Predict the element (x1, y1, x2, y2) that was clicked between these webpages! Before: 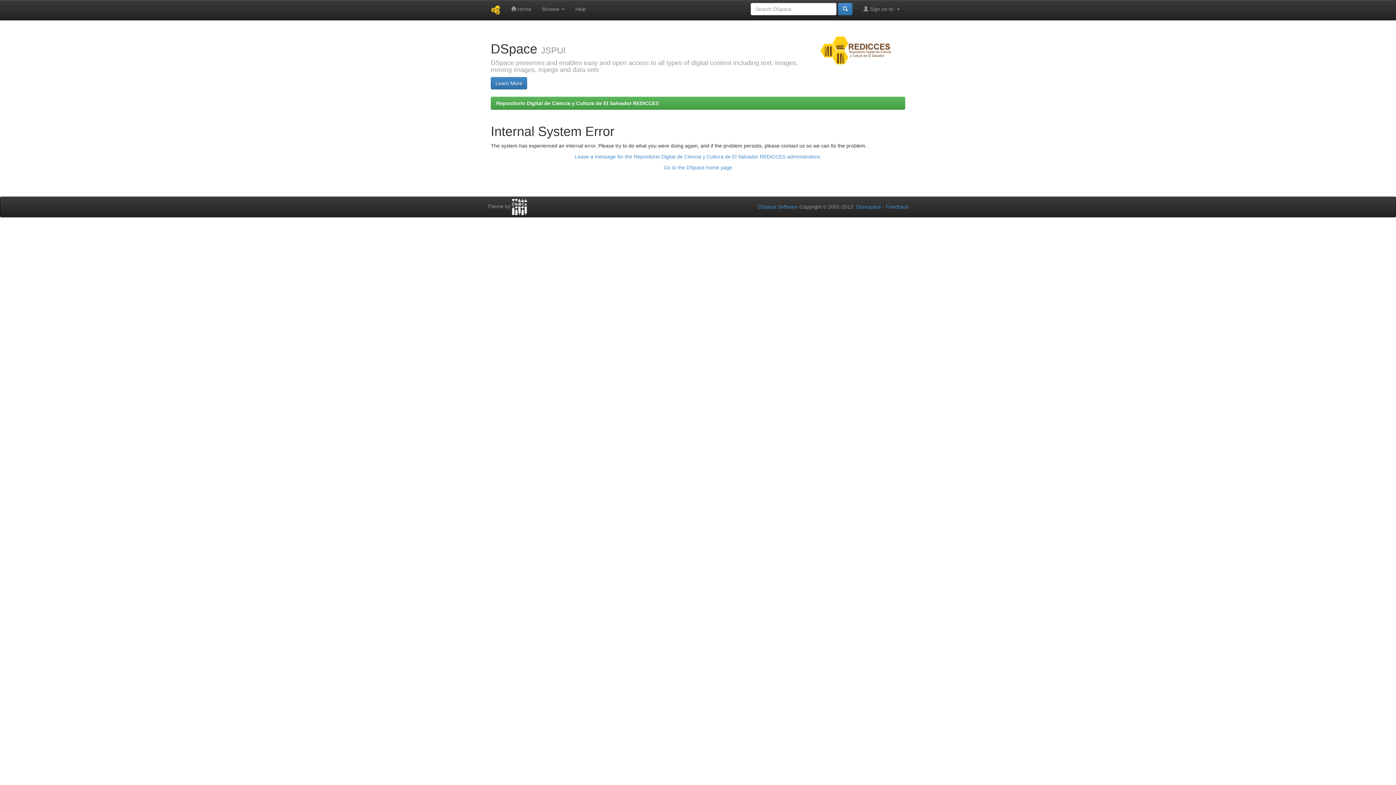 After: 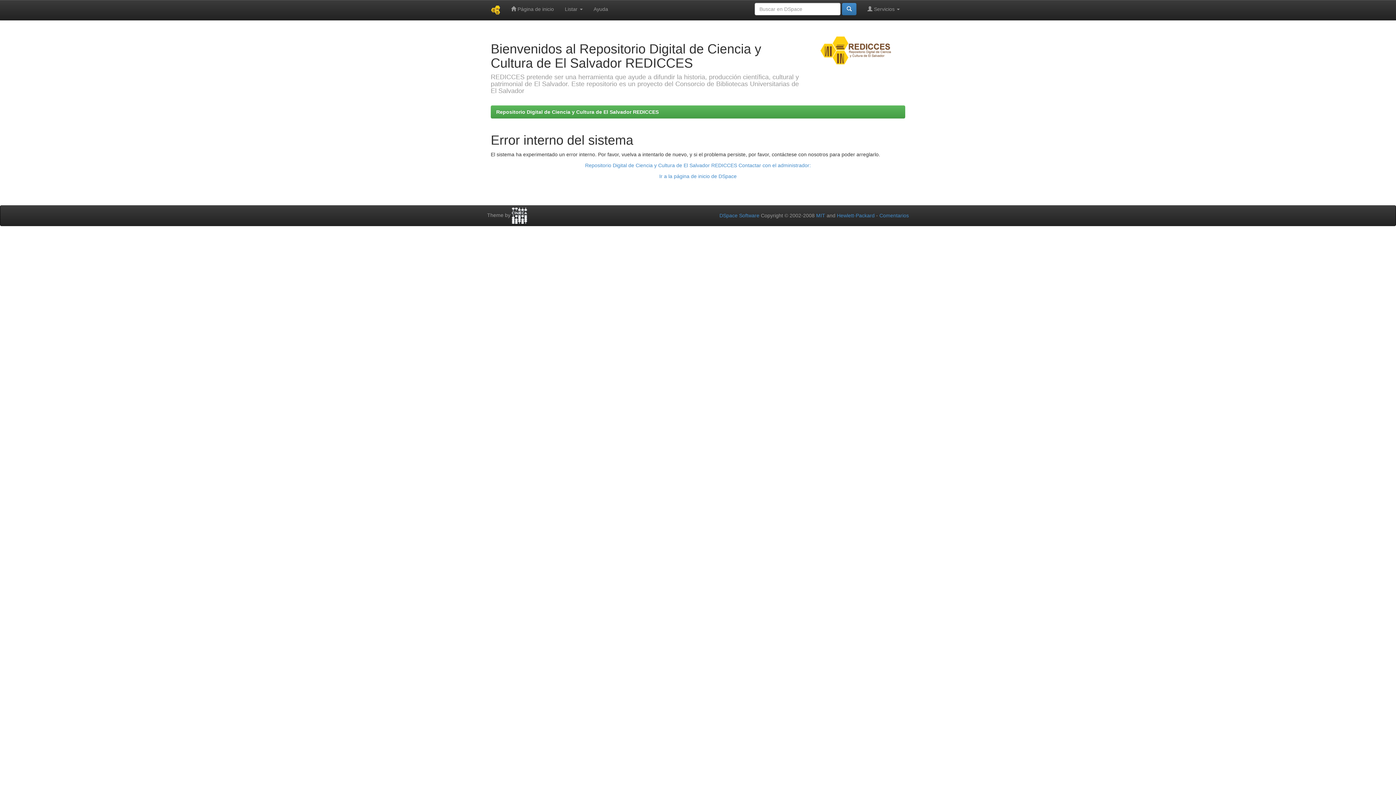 Action: bbox: (663, 164, 732, 170) label: Go to the DSpace home page